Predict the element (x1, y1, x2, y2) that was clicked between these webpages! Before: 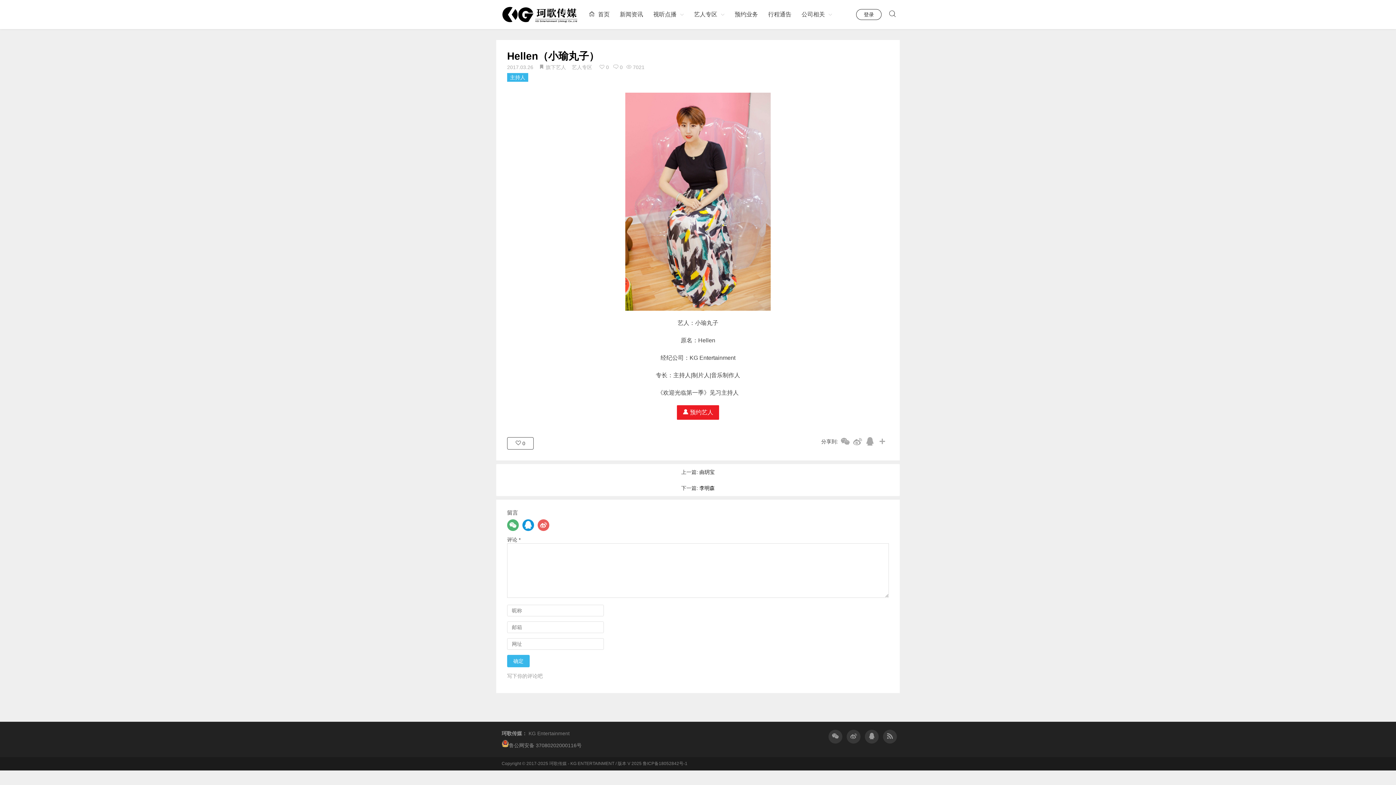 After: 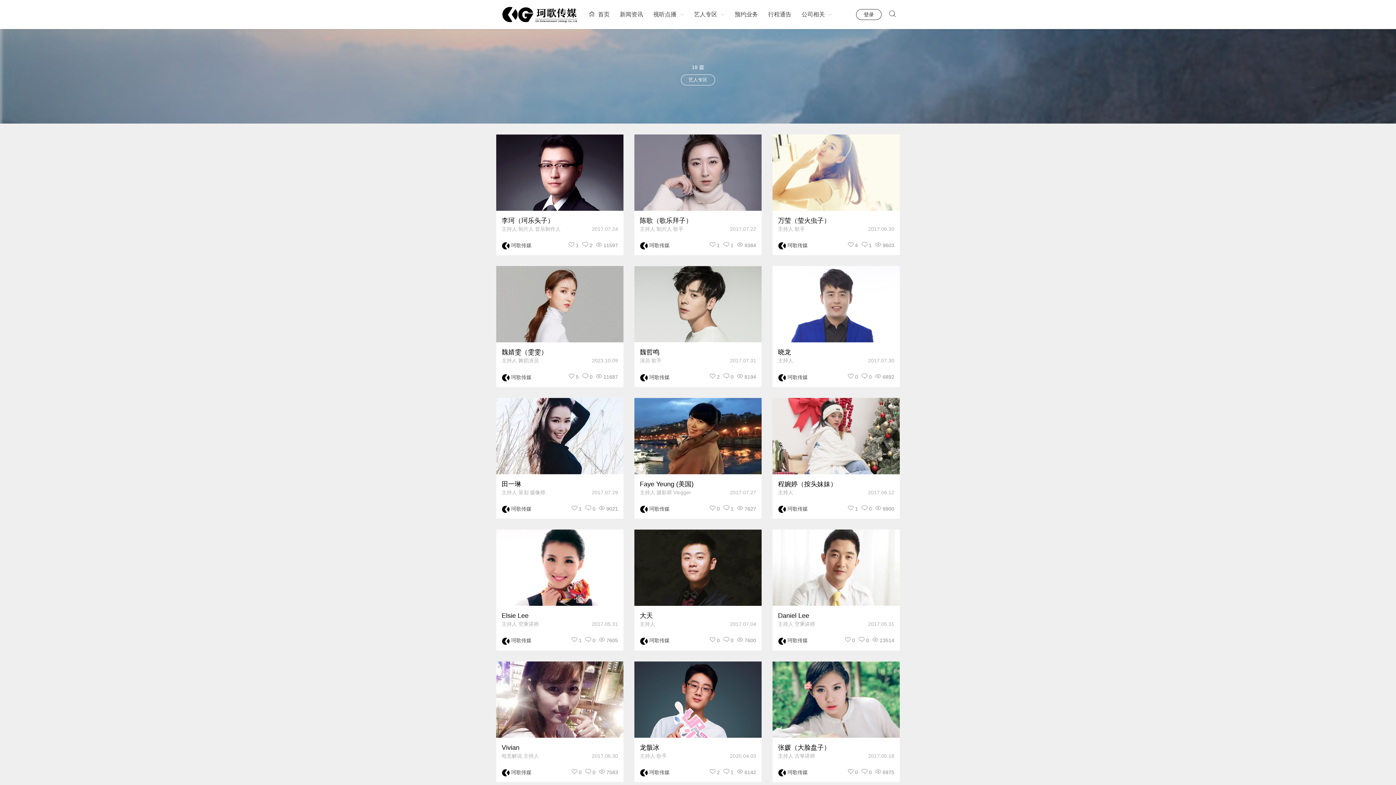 Action: label: 艺人专区 bbox: (572, 64, 592, 70)